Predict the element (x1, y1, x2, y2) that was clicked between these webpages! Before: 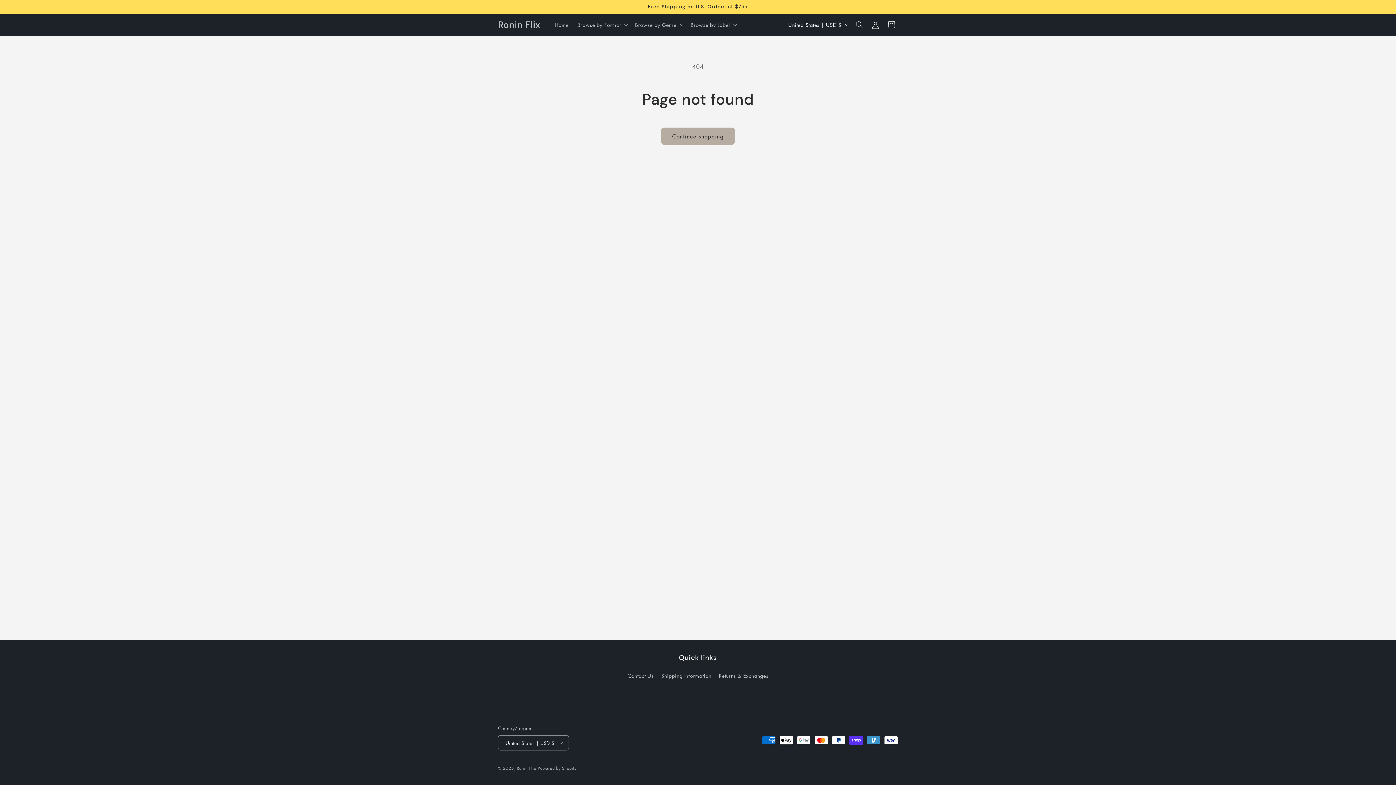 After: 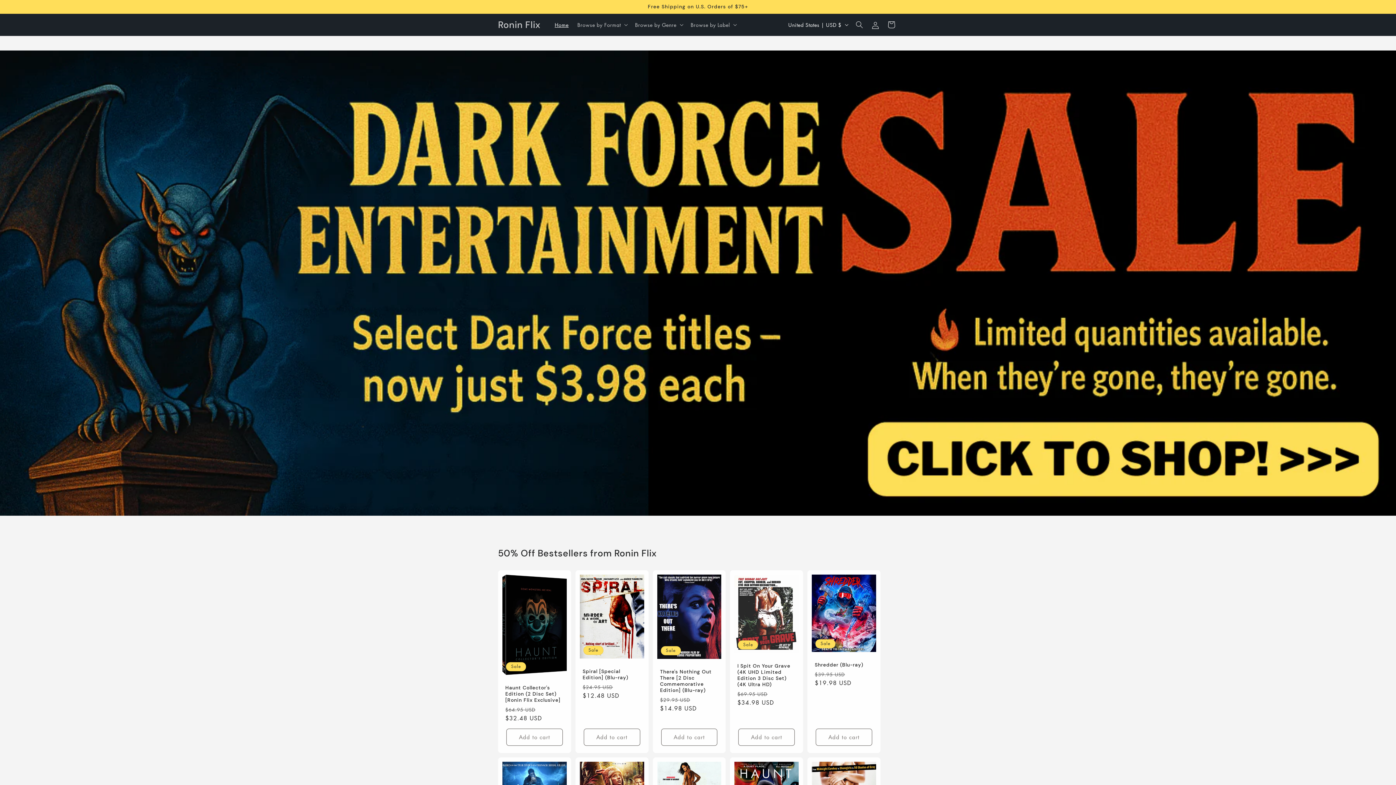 Action: bbox: (550, 17, 573, 32) label: Home